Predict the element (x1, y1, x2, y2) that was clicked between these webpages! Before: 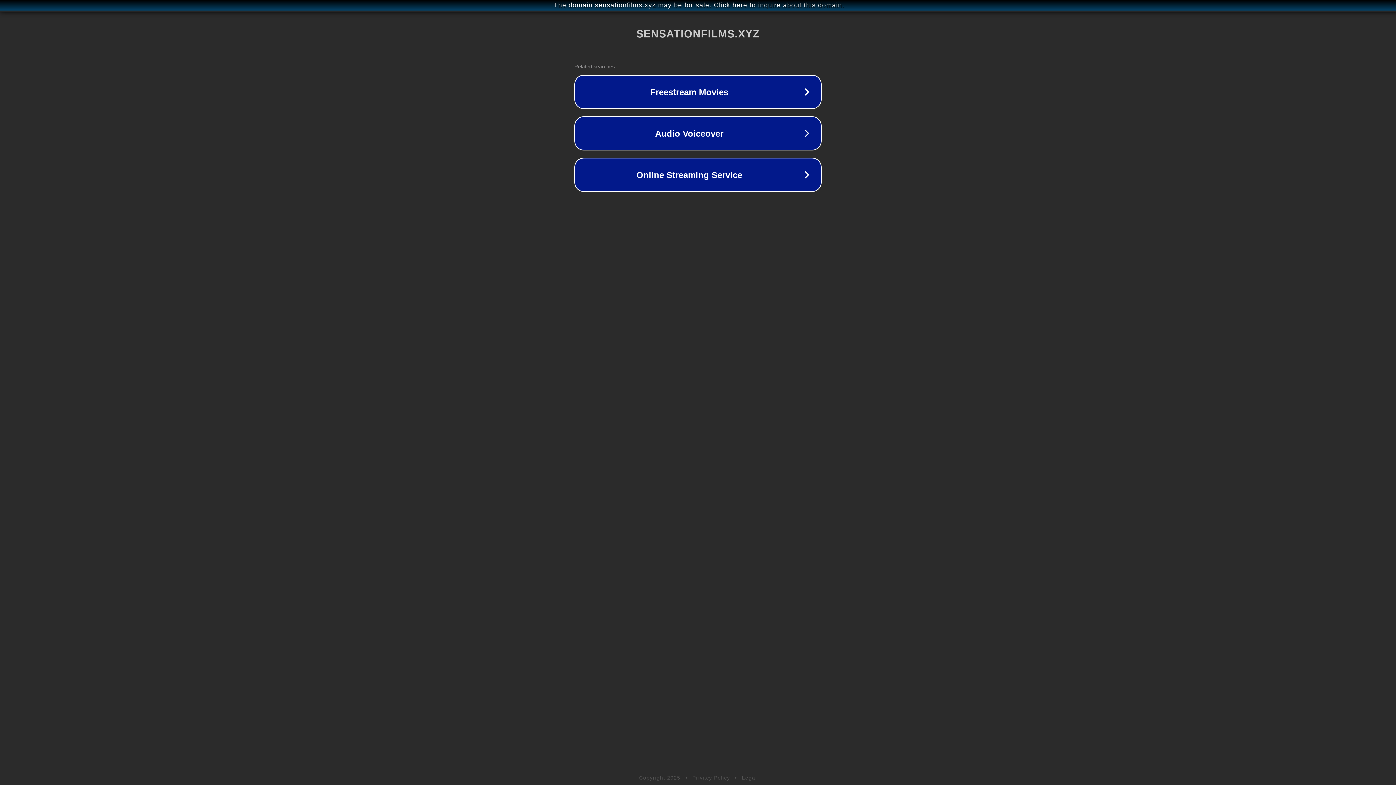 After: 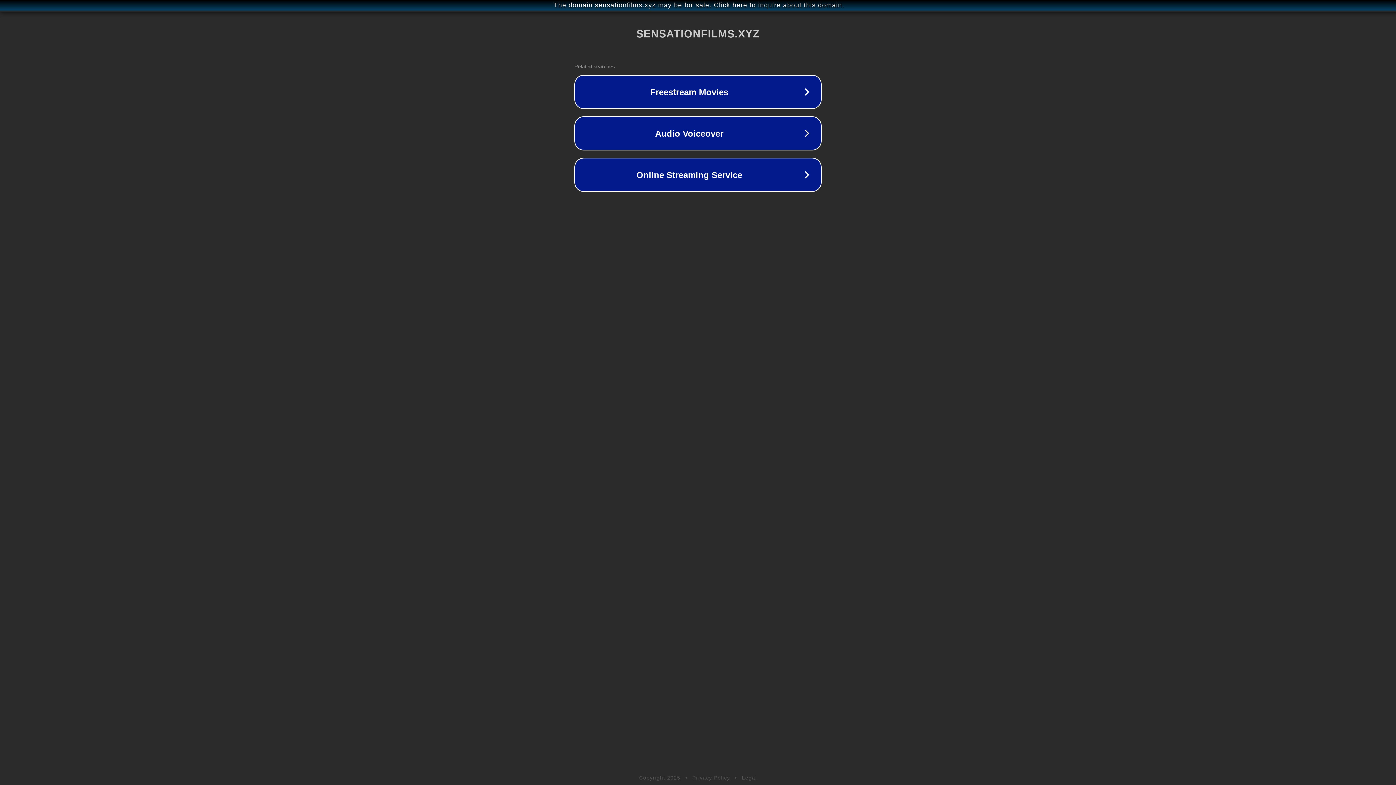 Action: bbox: (742, 775, 757, 781) label: Legal